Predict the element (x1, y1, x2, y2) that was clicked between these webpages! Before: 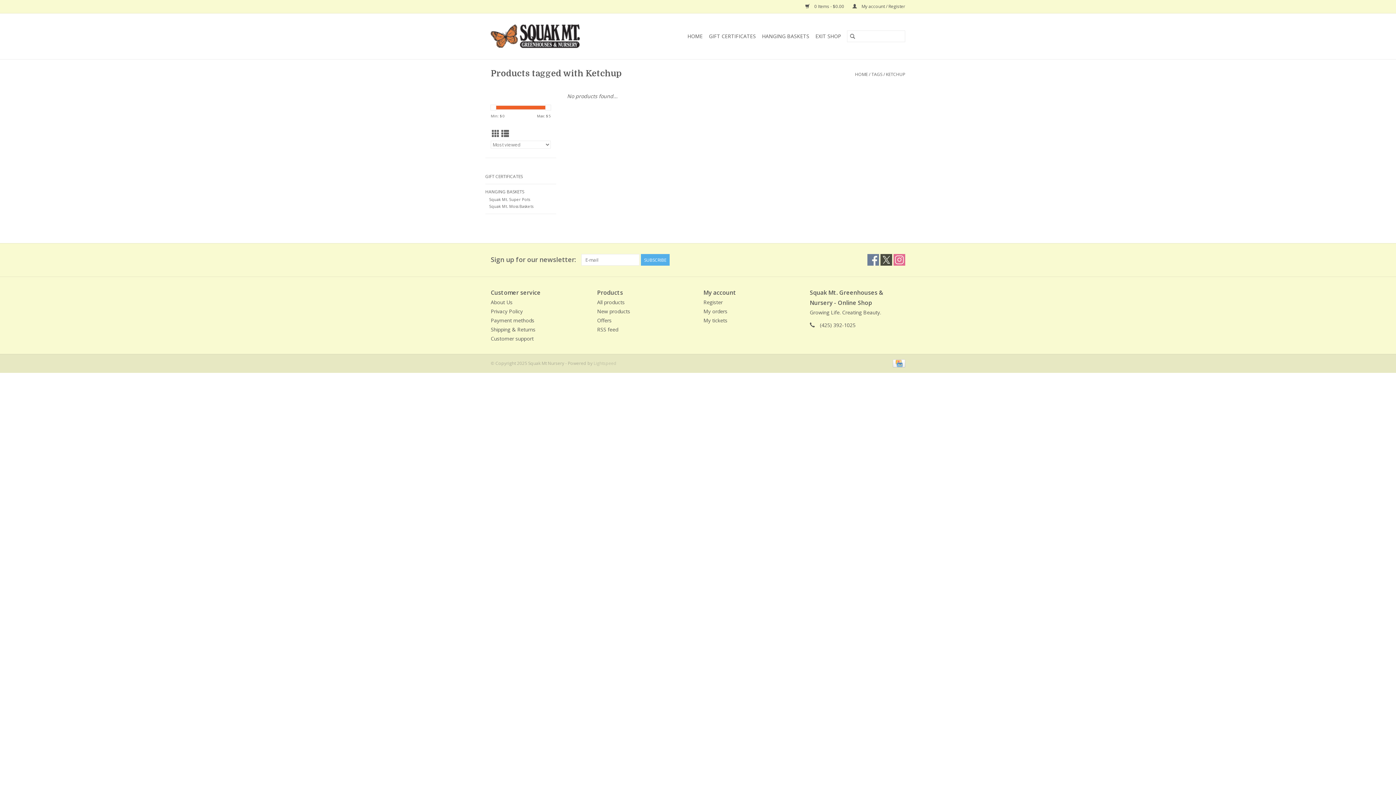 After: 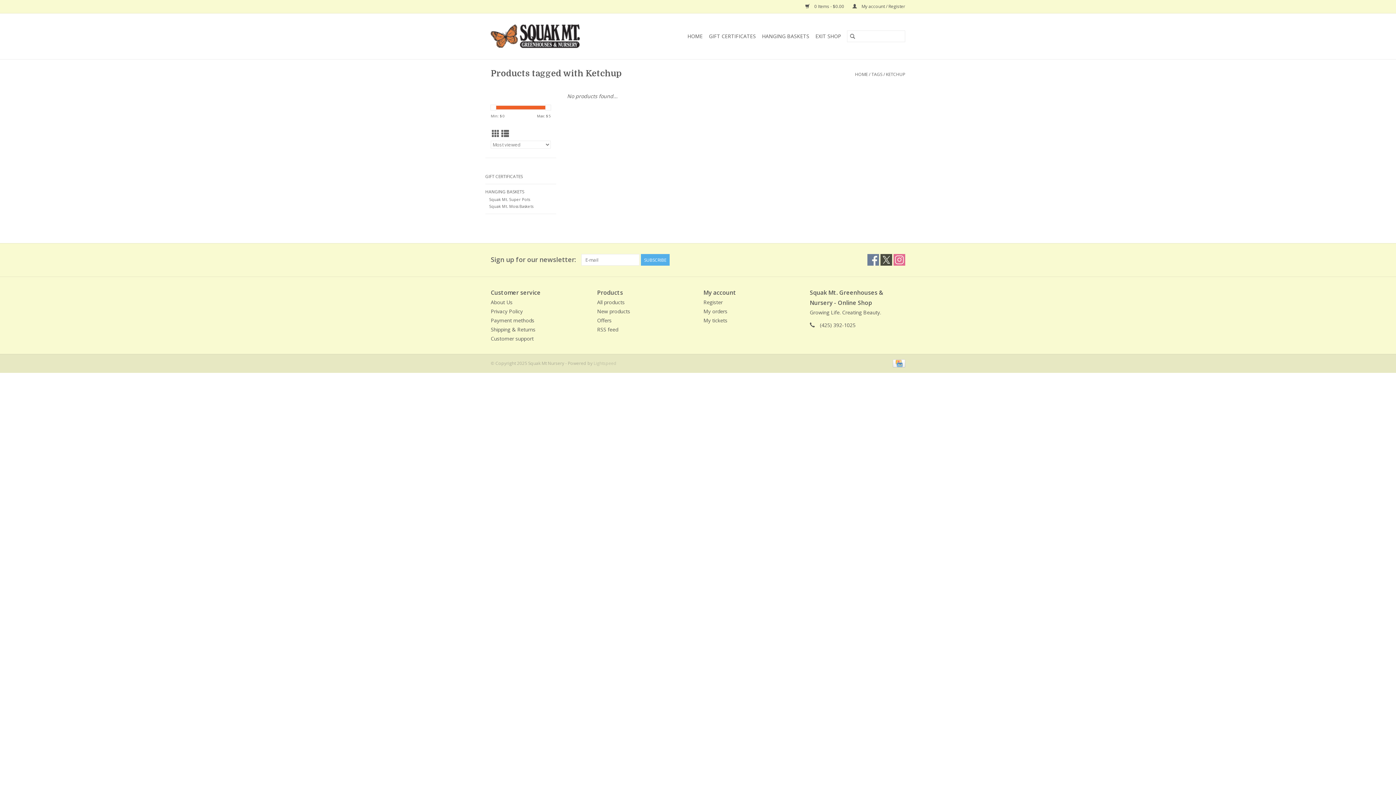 Action: label: Grid view bbox: (492, 128, 499, 138)